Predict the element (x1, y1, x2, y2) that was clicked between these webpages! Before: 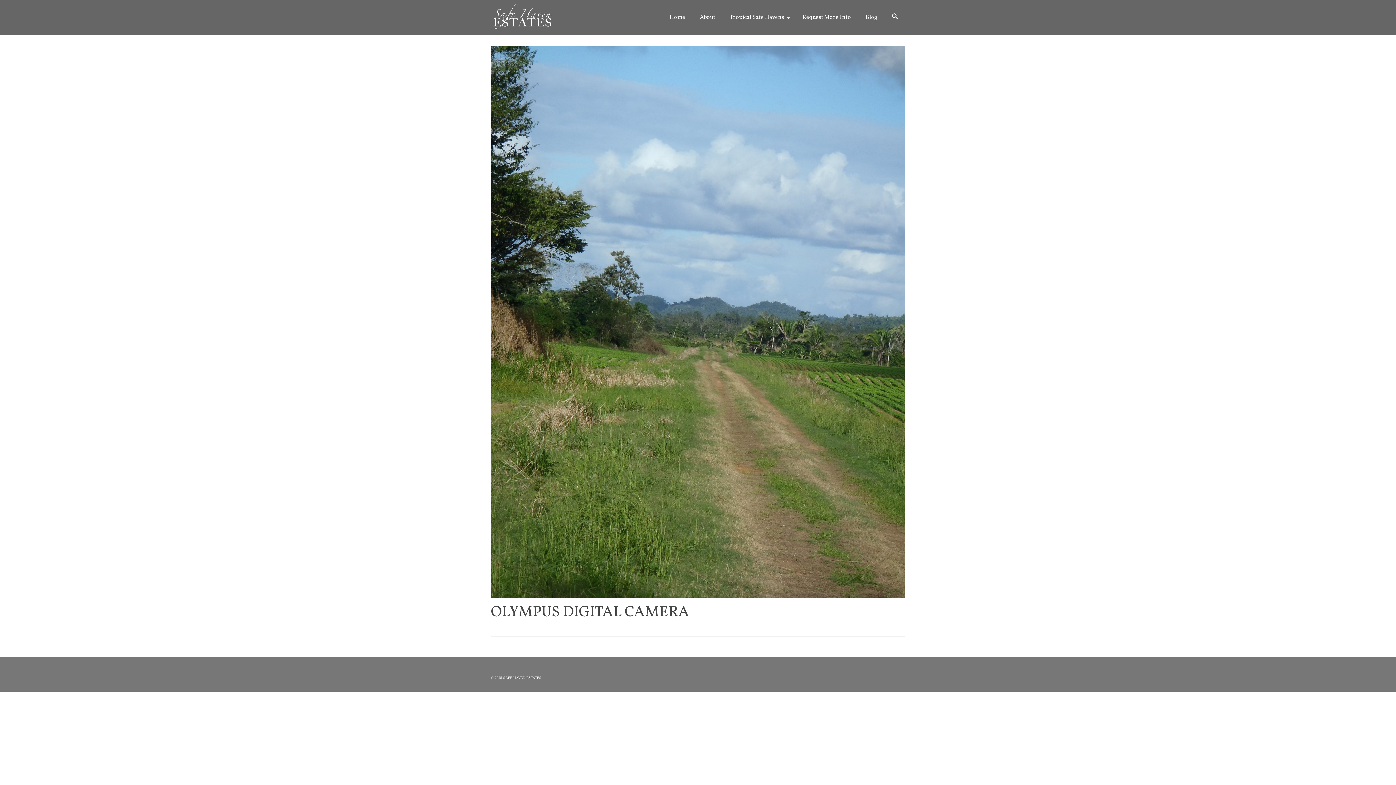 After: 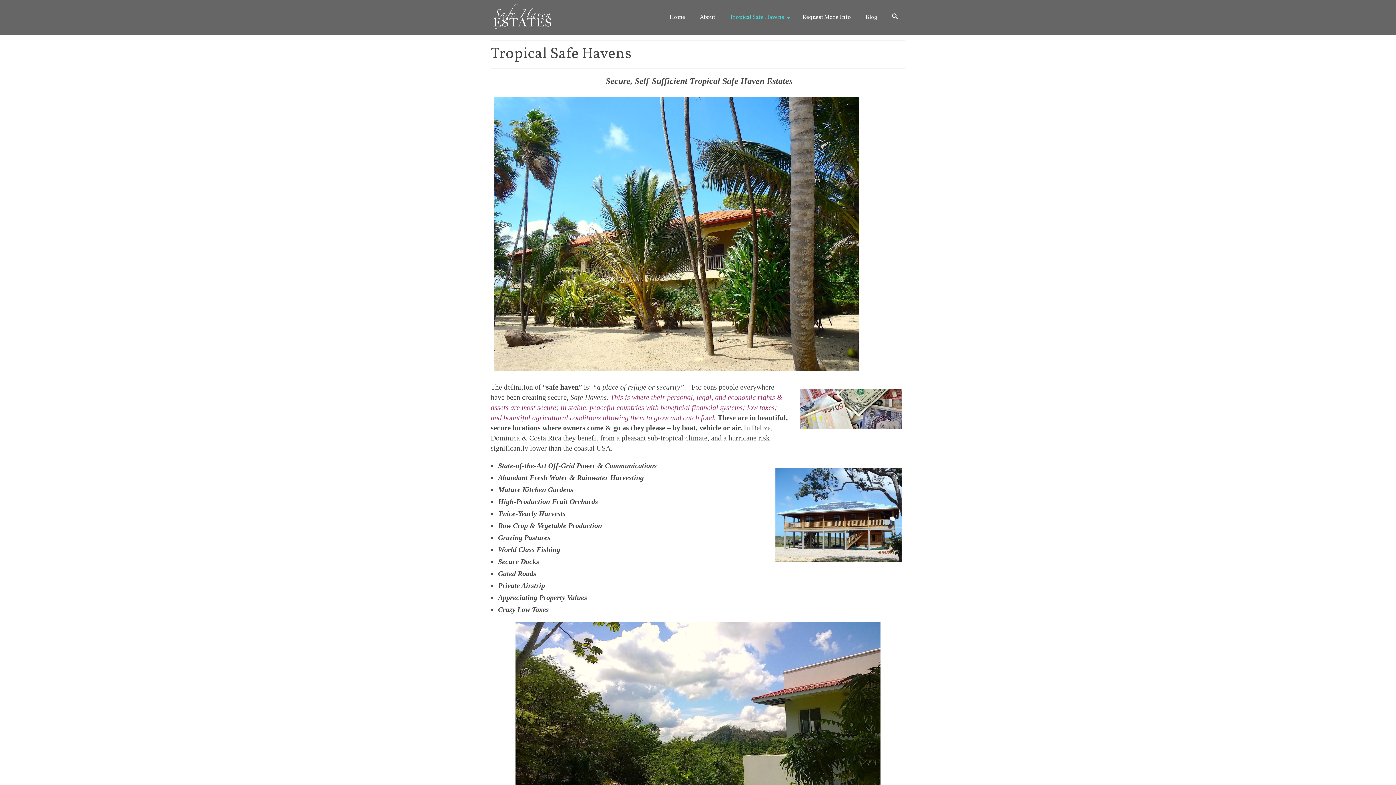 Action: label: Tropical Safe Havens bbox: (722, 0, 795, 34)